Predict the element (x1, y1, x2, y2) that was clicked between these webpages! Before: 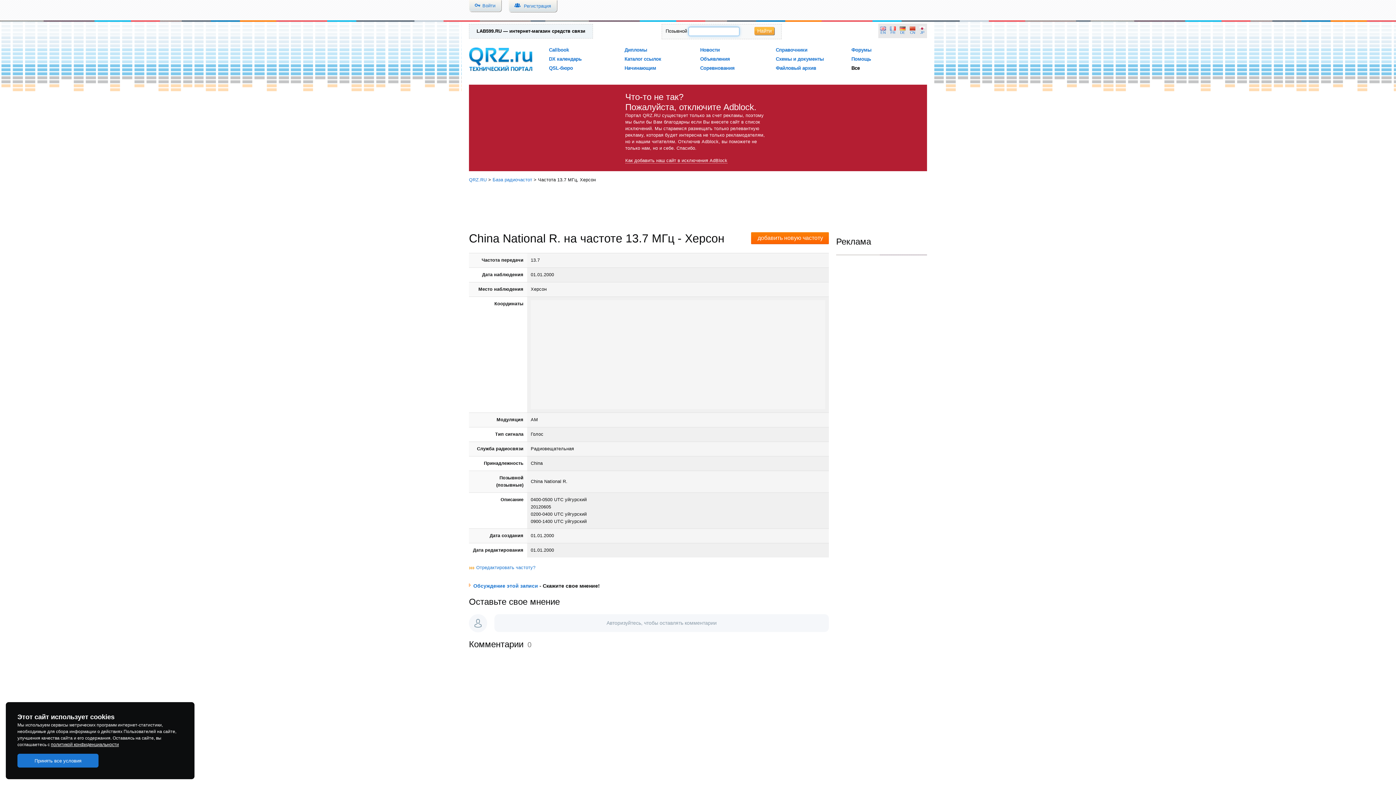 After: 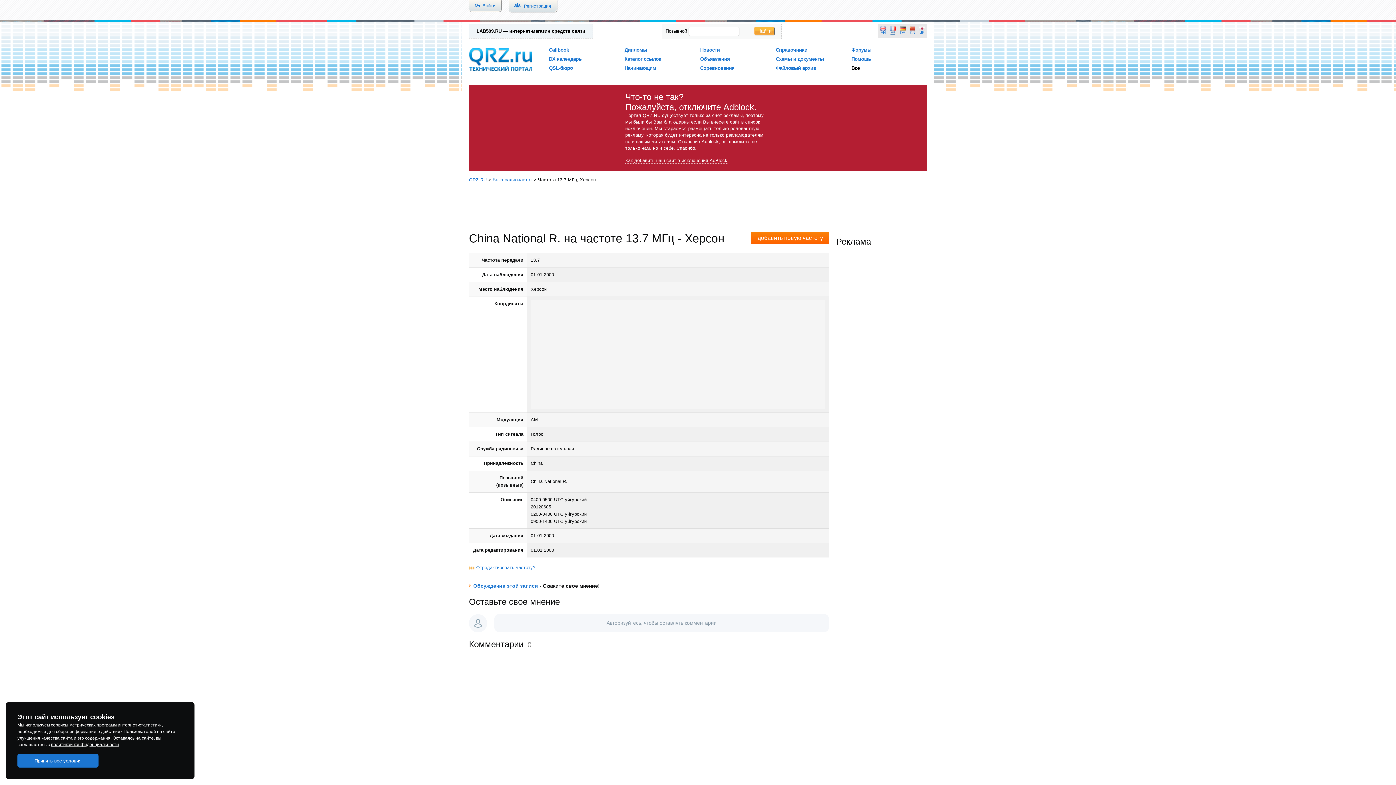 Action: label: FR bbox: (890, 26, 896, 35)